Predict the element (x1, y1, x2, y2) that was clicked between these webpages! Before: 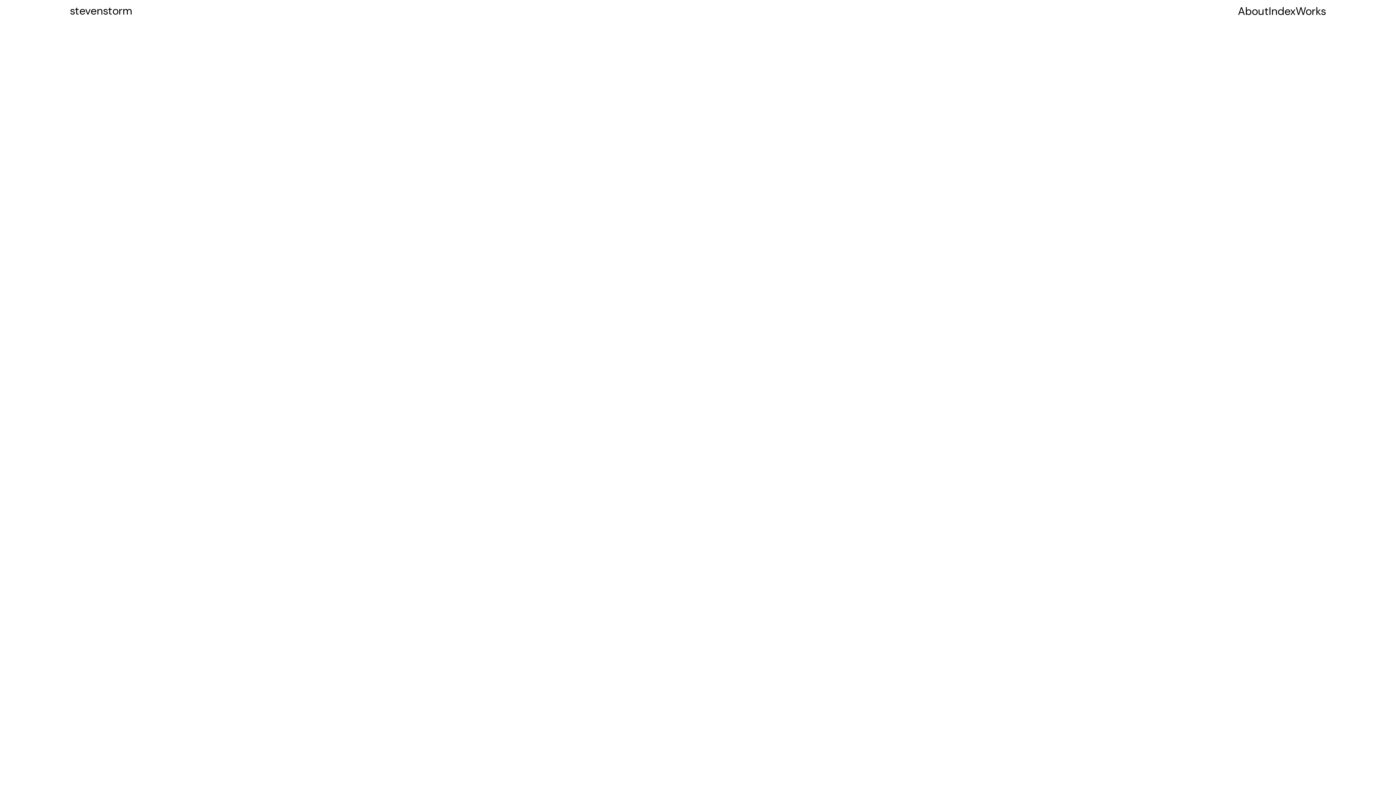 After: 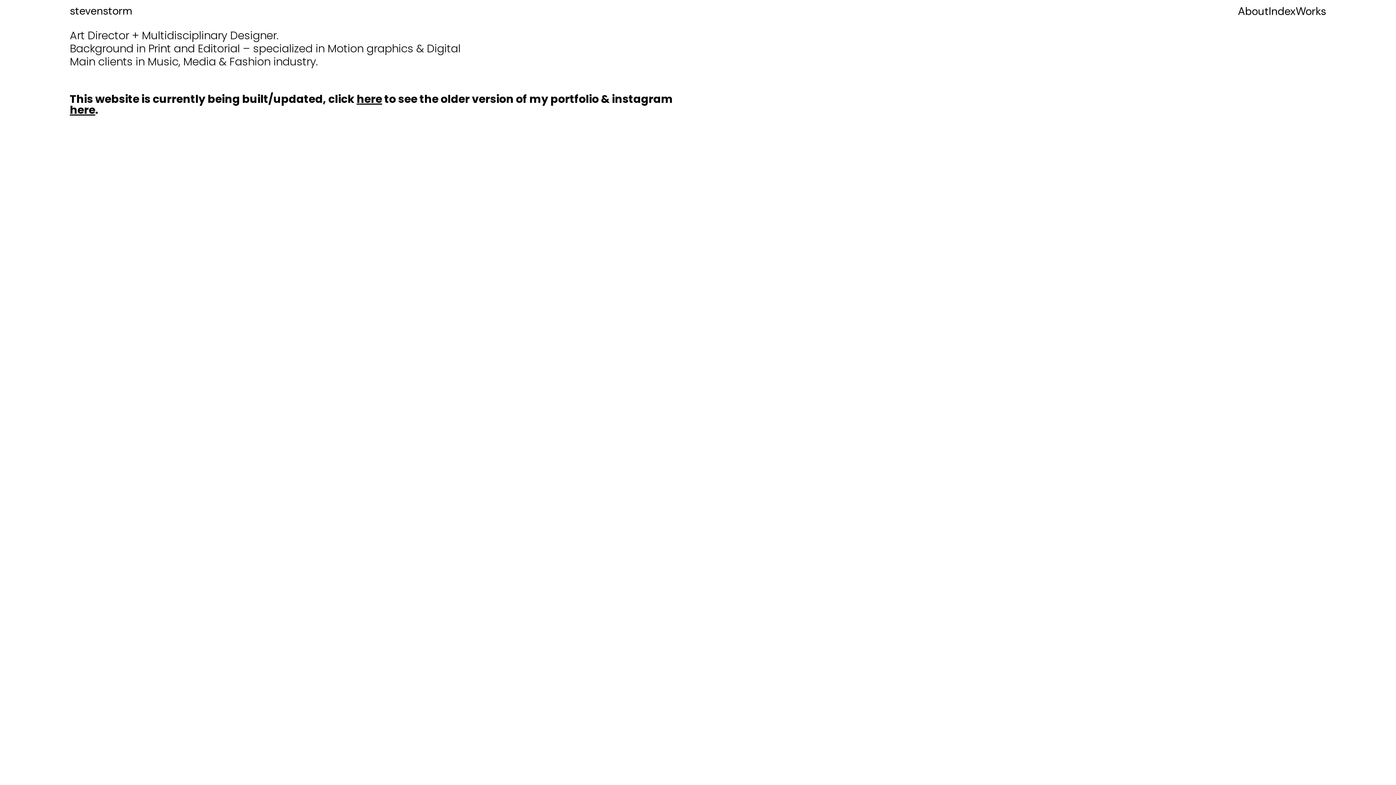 Action: label: stevenstorm bbox: (69, 5, 132, 16)